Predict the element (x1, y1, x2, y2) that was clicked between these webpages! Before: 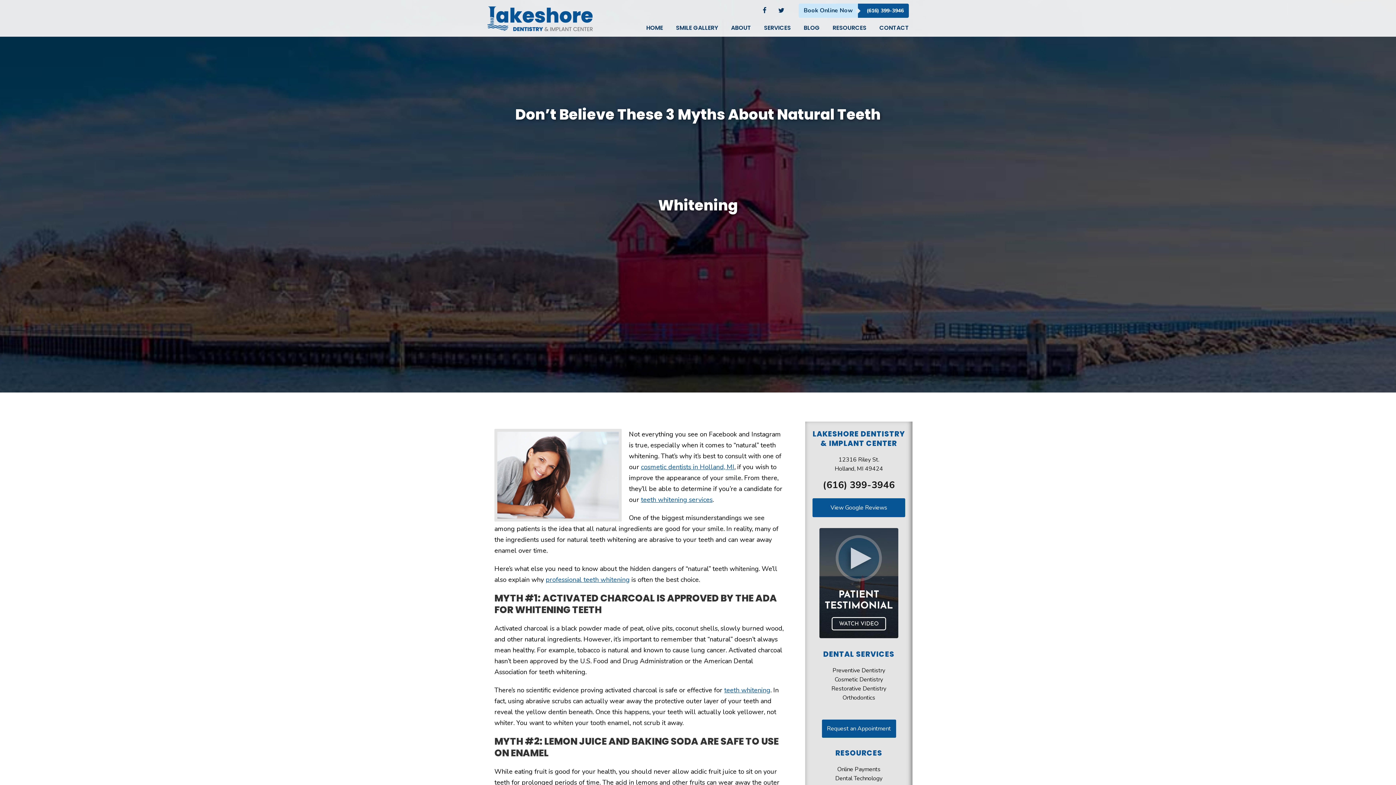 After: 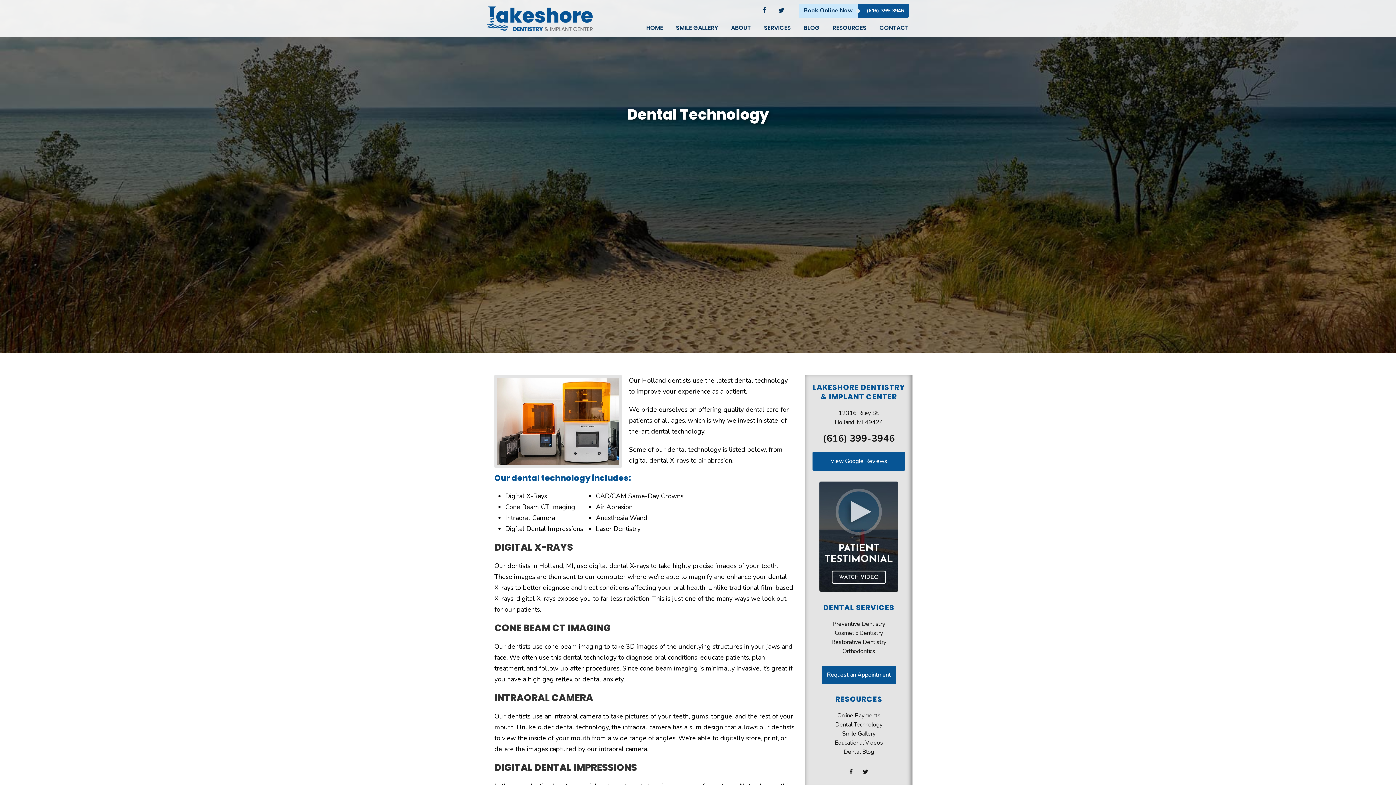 Action: bbox: (835, 774, 882, 782) label: Dental Technology